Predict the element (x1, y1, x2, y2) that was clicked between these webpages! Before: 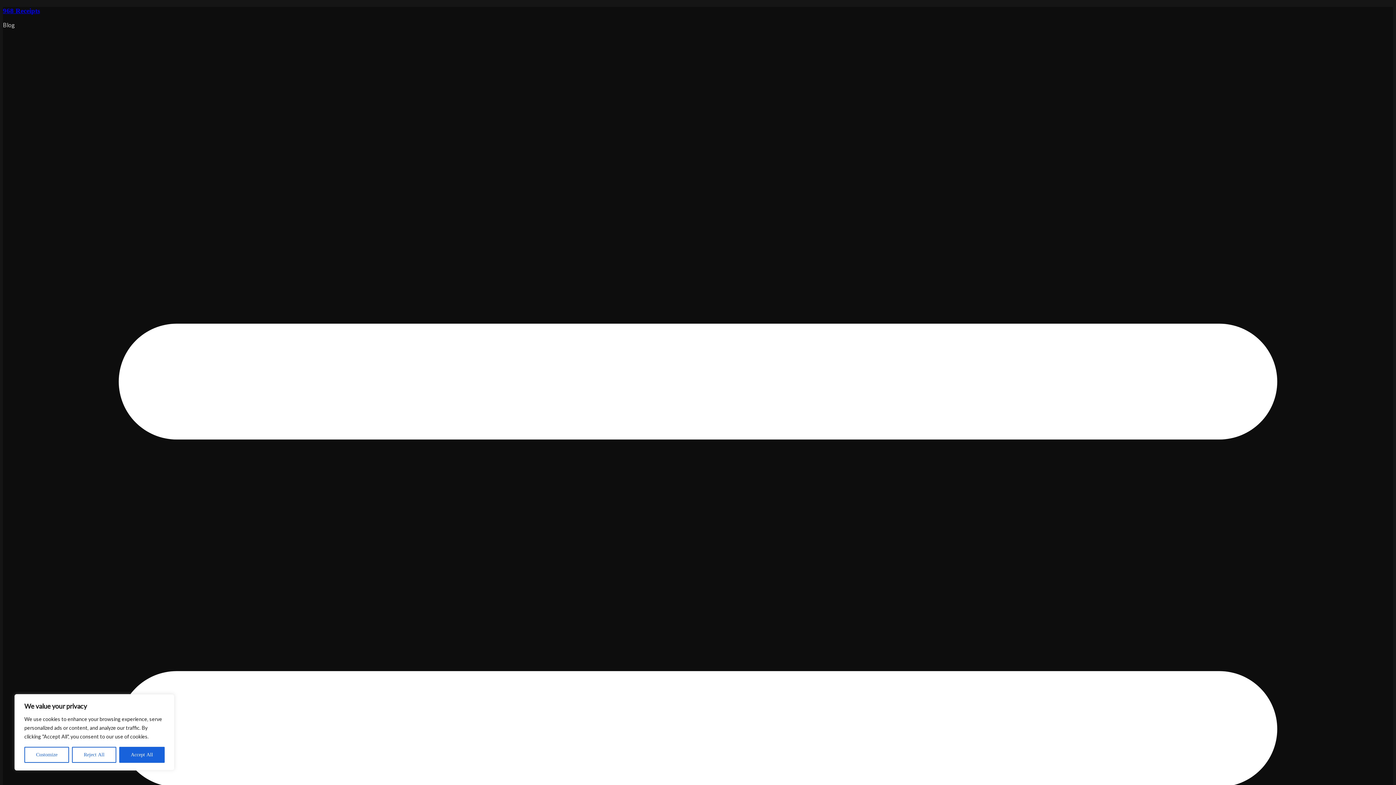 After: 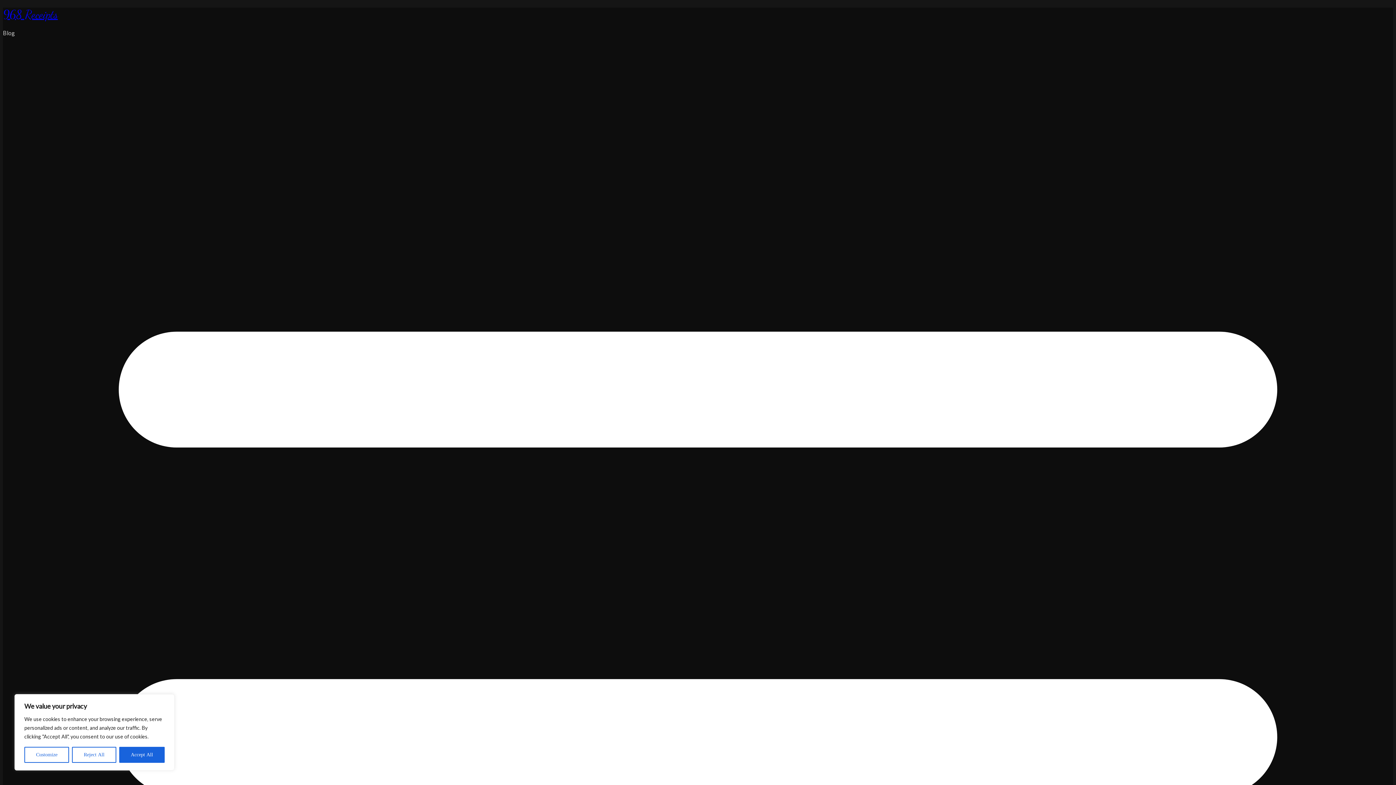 Action: bbox: (2, 6, 40, 14) label: 968 Receipts